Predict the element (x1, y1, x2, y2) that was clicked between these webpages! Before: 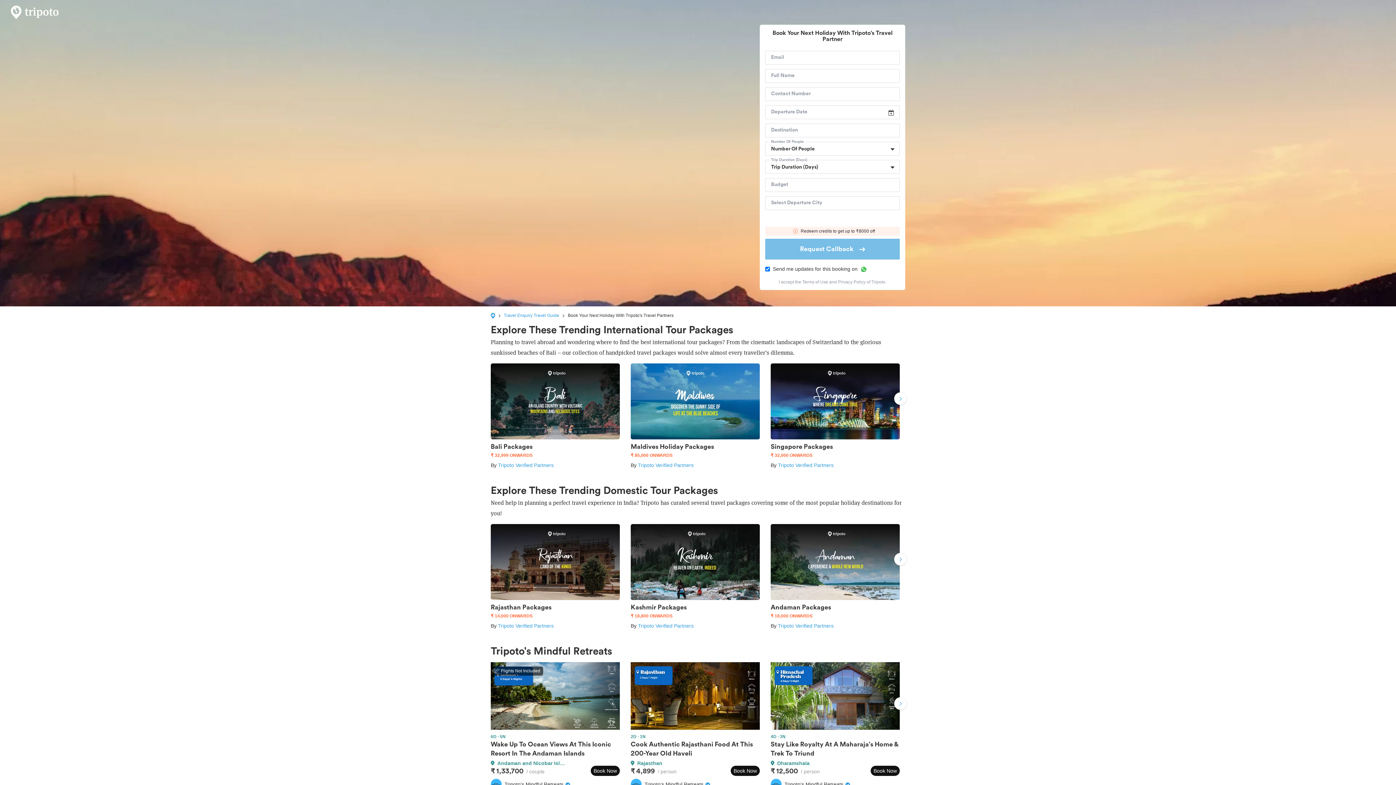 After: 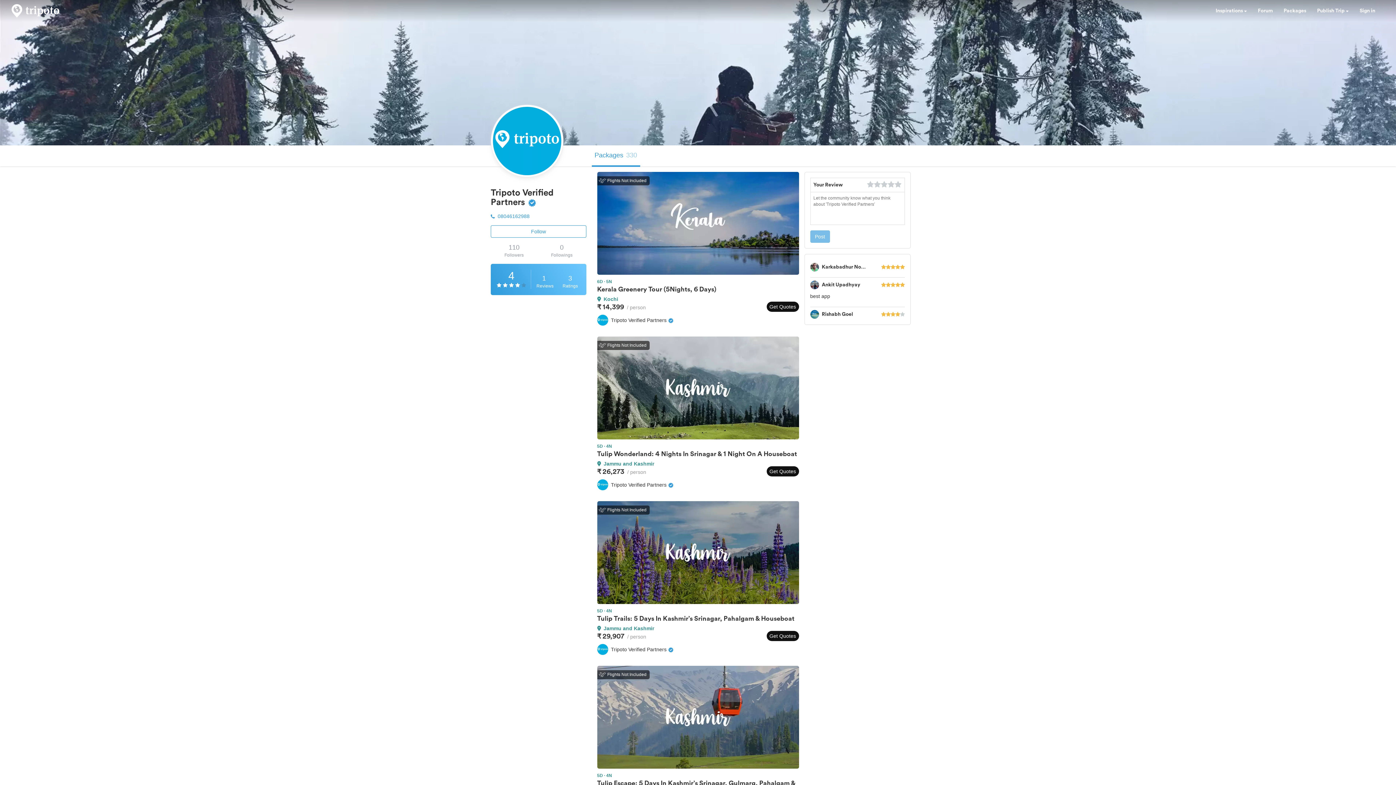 Action: bbox: (778, 623, 833, 629) label: Tripoto Verified Partners